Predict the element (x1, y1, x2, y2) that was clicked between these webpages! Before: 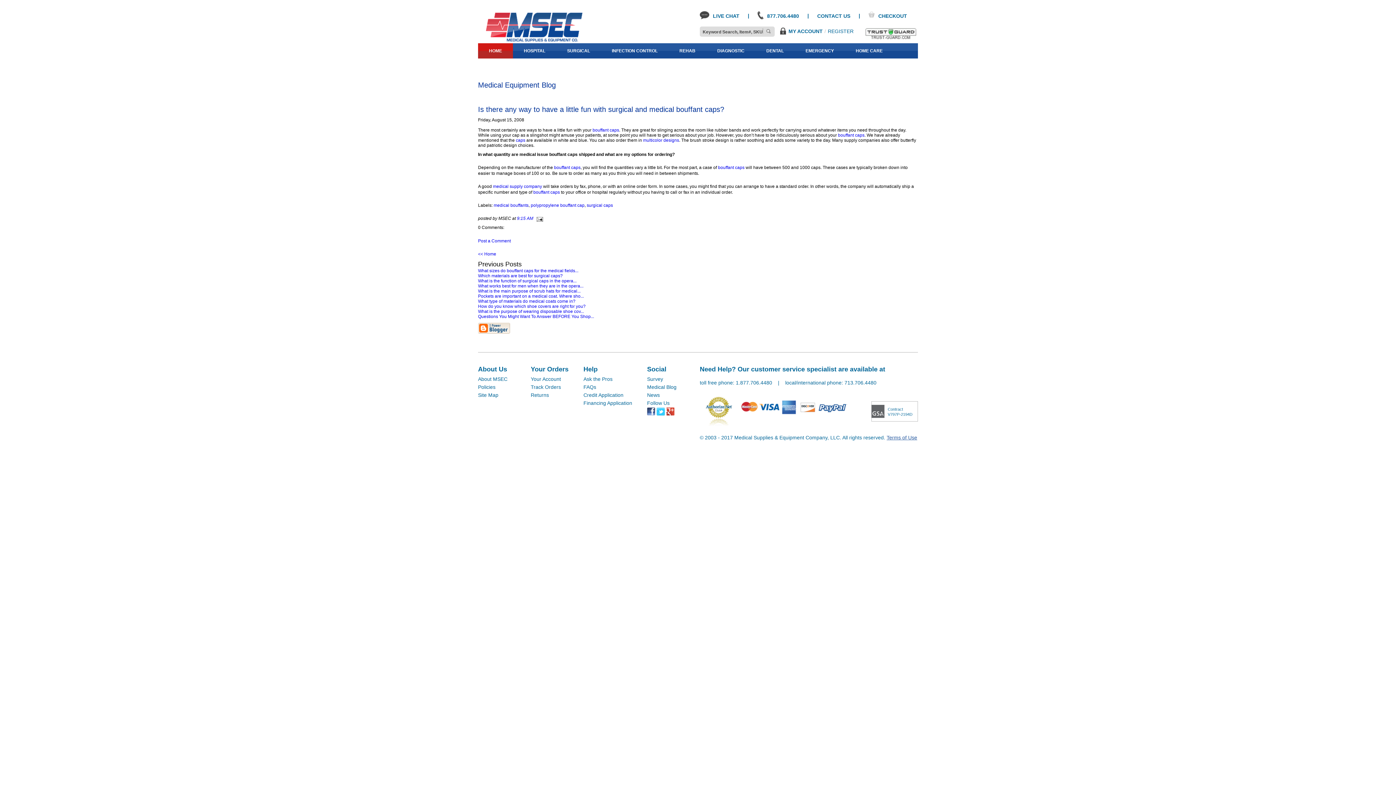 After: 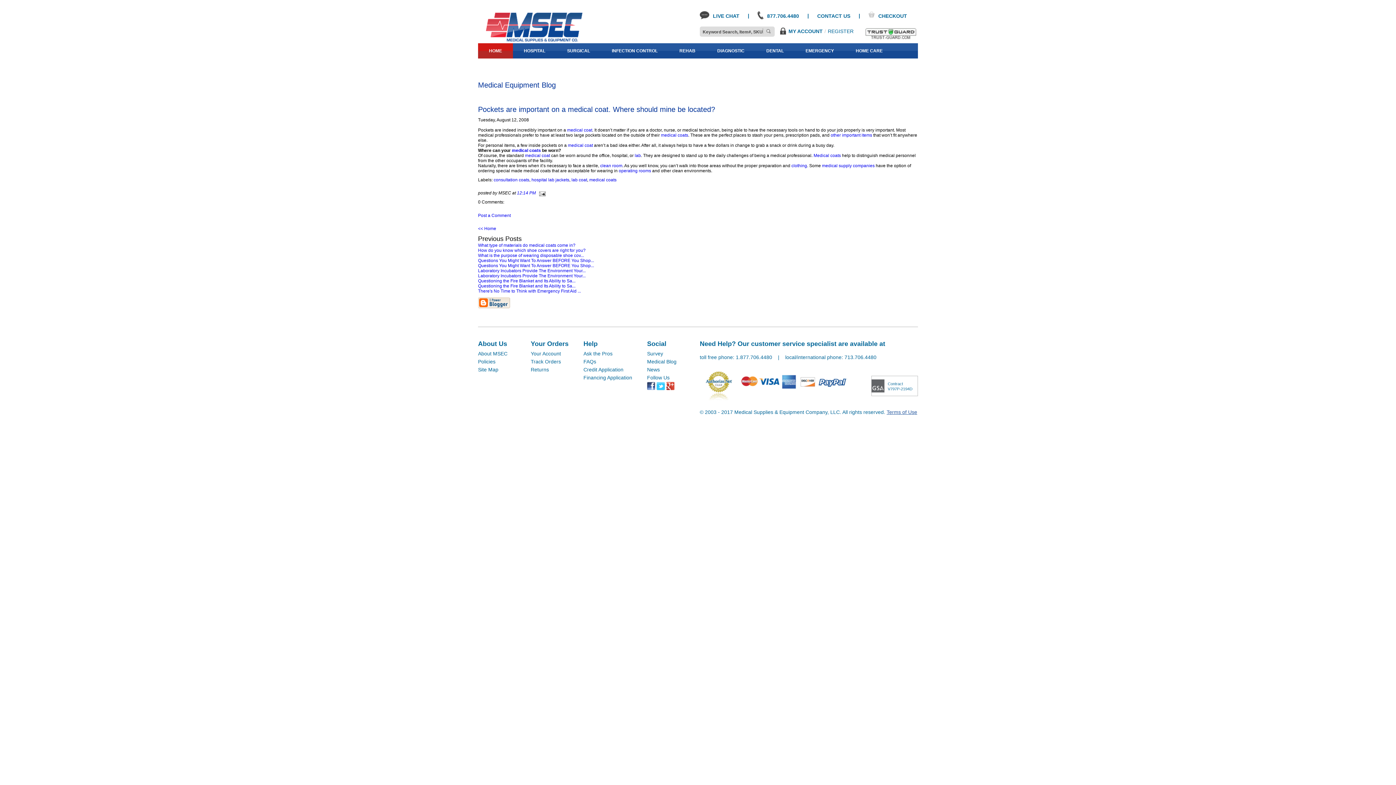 Action: label: Pockets are important on a medical coat. Where sho... bbox: (478, 293, 584, 298)